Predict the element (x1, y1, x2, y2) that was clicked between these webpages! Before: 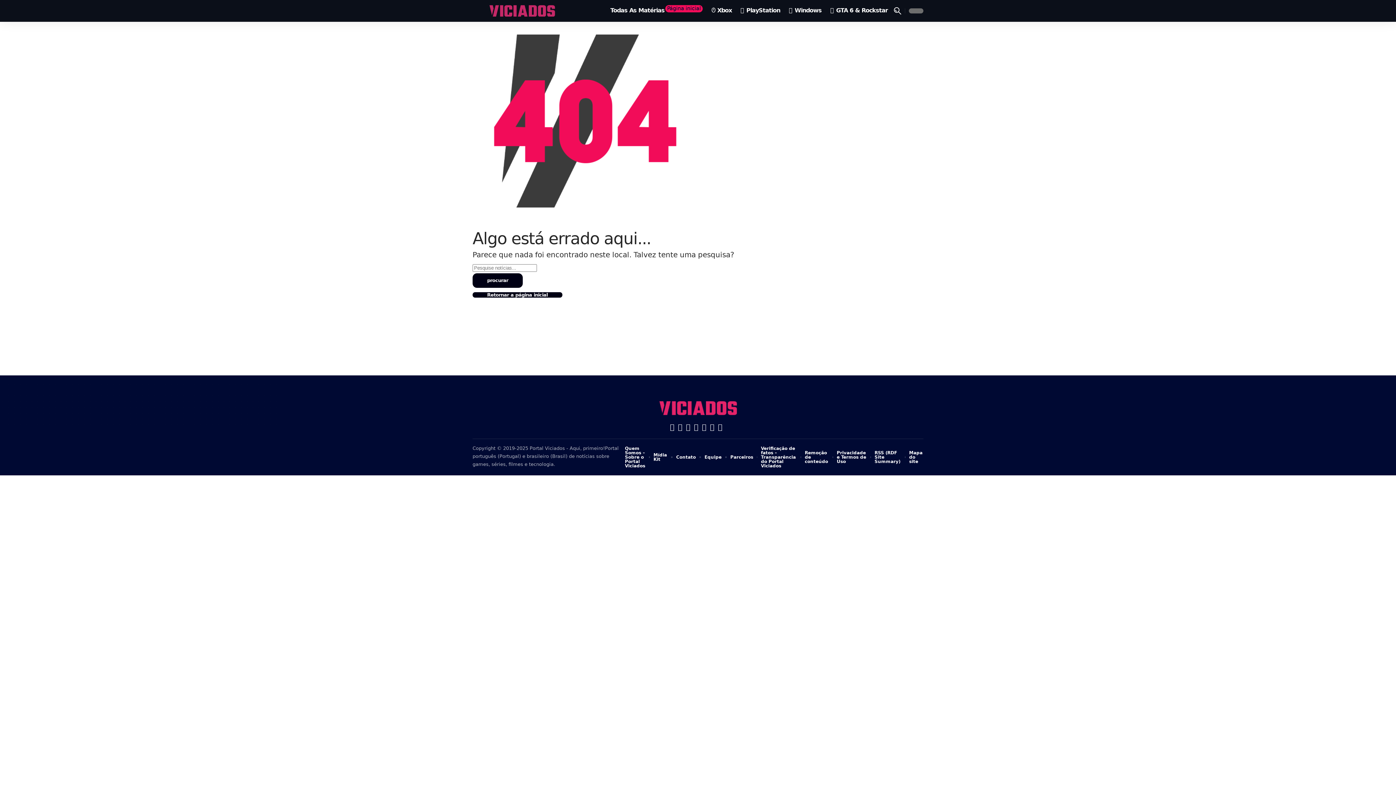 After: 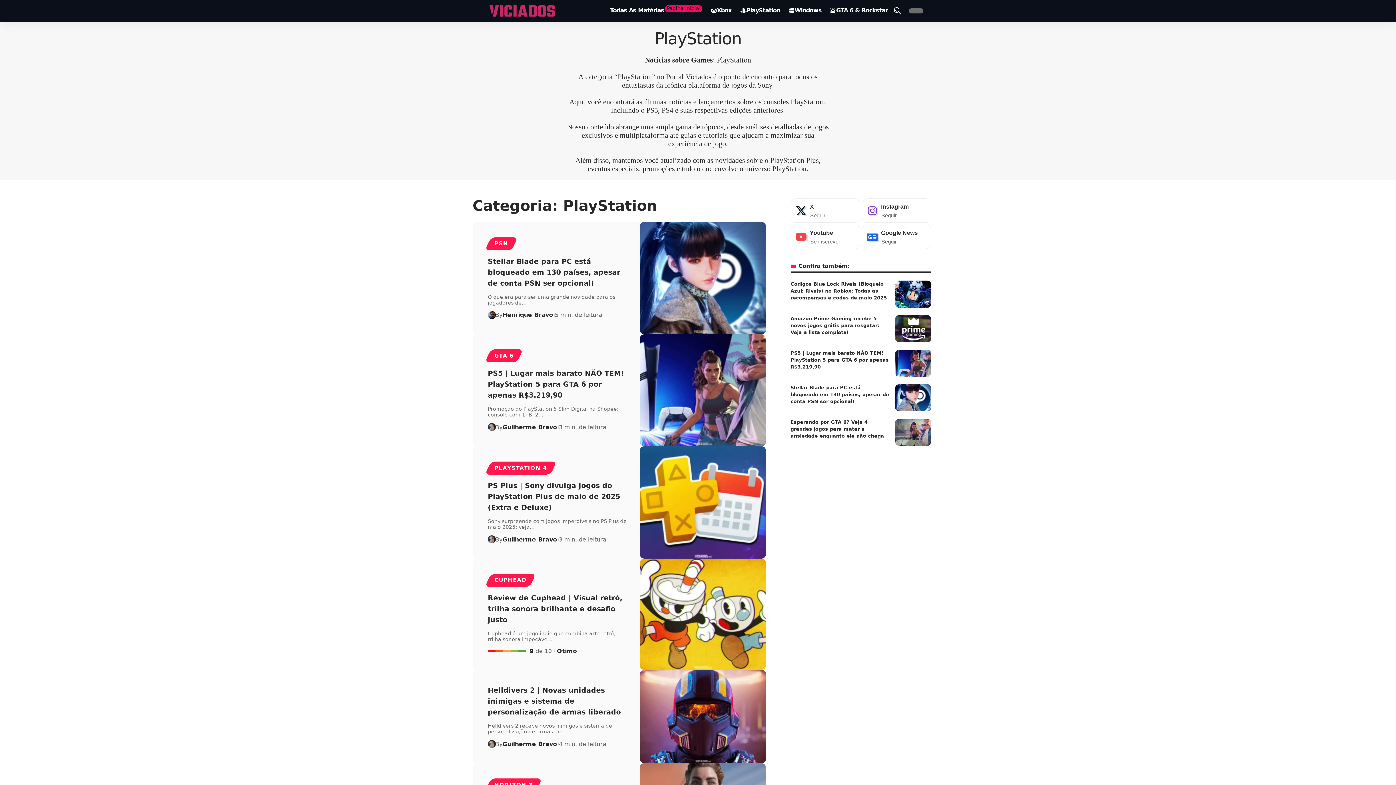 Action: bbox: (736, 0, 784, 21) label: PlayStation